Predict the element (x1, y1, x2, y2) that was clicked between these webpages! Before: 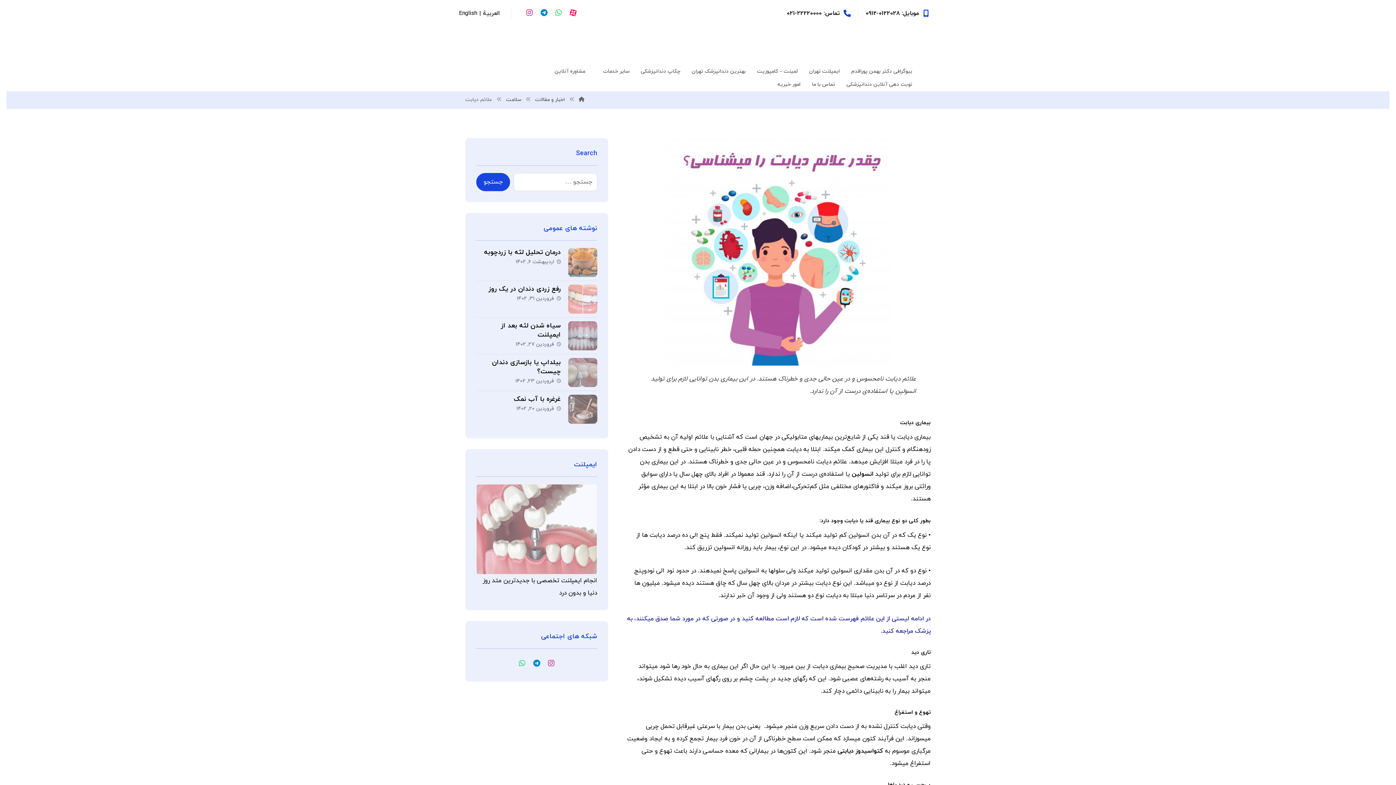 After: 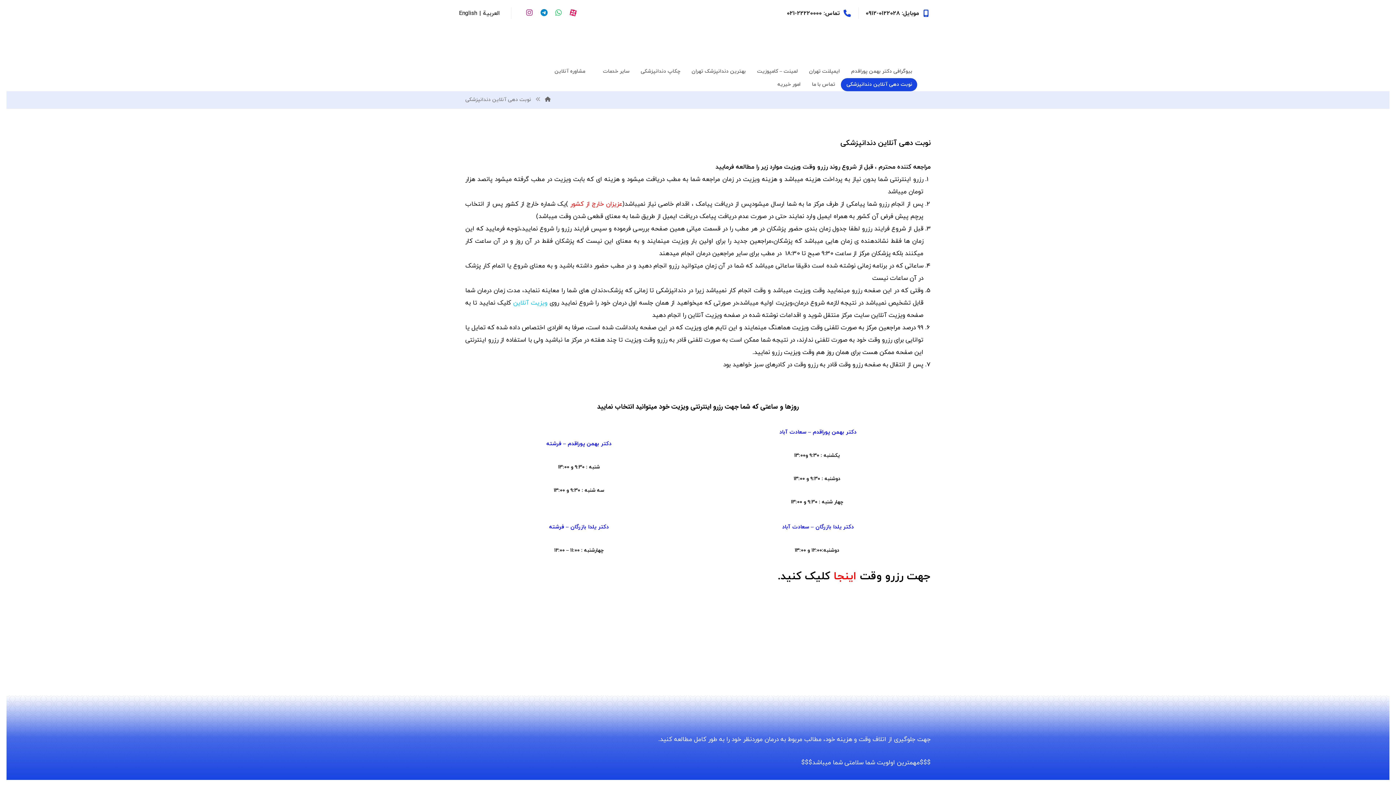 Action: bbox: (840, 78, 917, 91) label: نوبت دهی آنلاین دندانپزشکی